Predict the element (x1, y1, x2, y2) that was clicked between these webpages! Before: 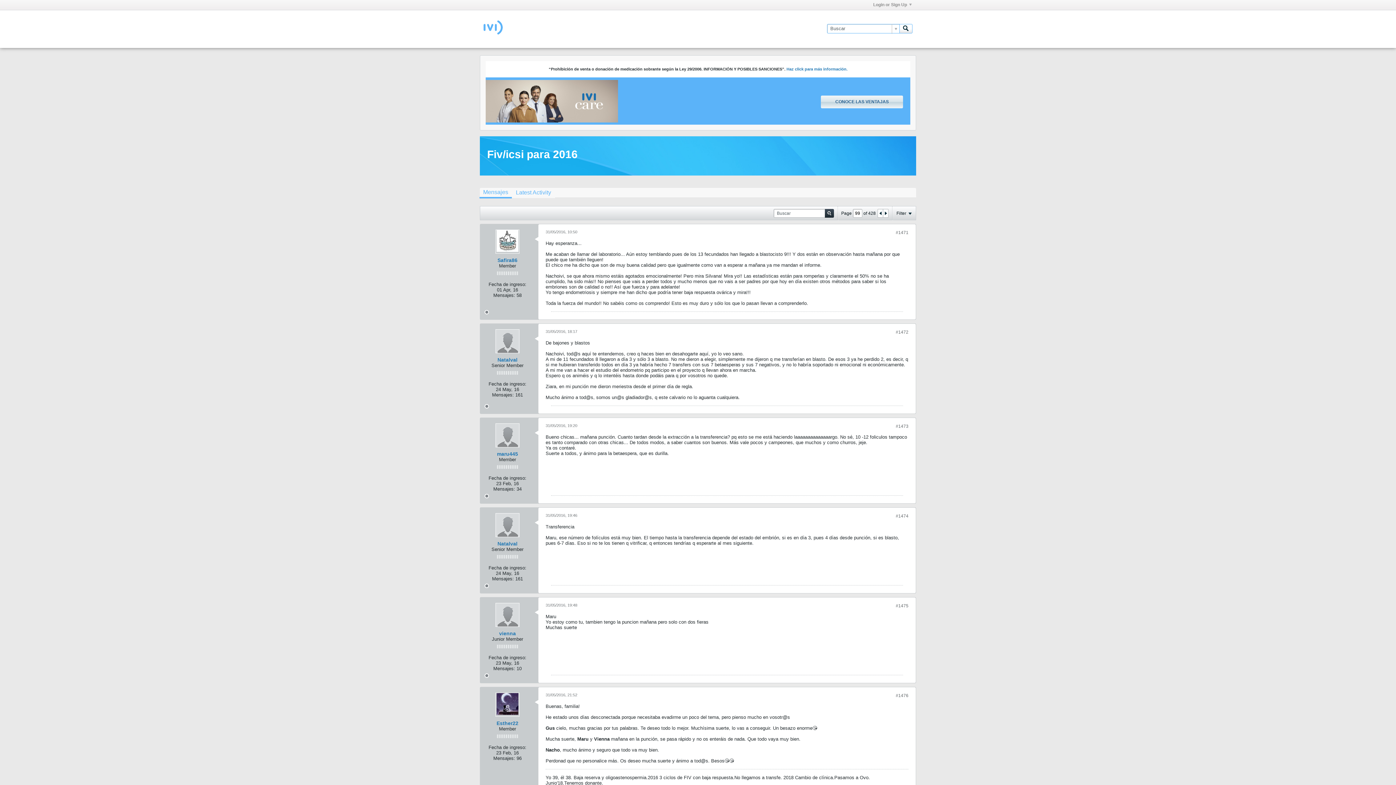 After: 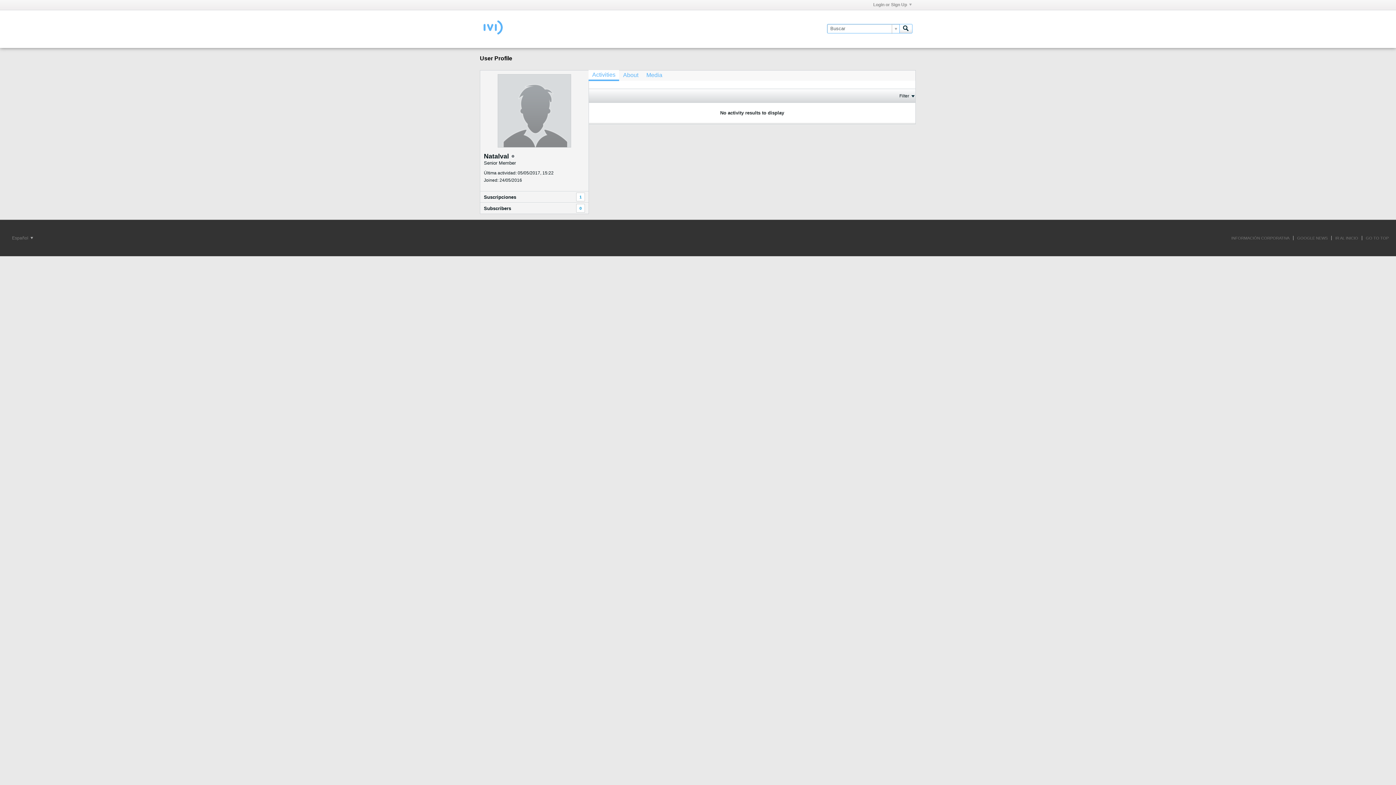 Action: bbox: (495, 329, 519, 353)